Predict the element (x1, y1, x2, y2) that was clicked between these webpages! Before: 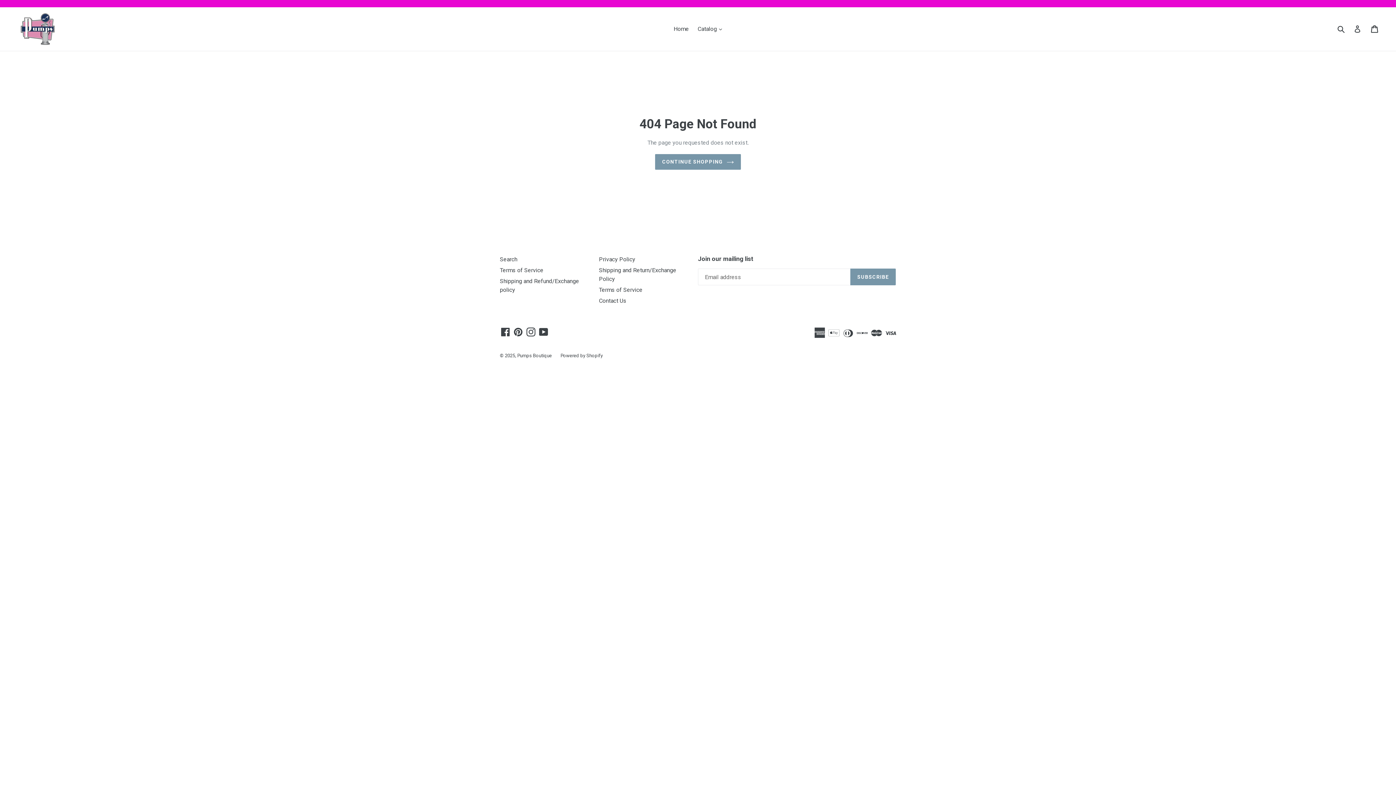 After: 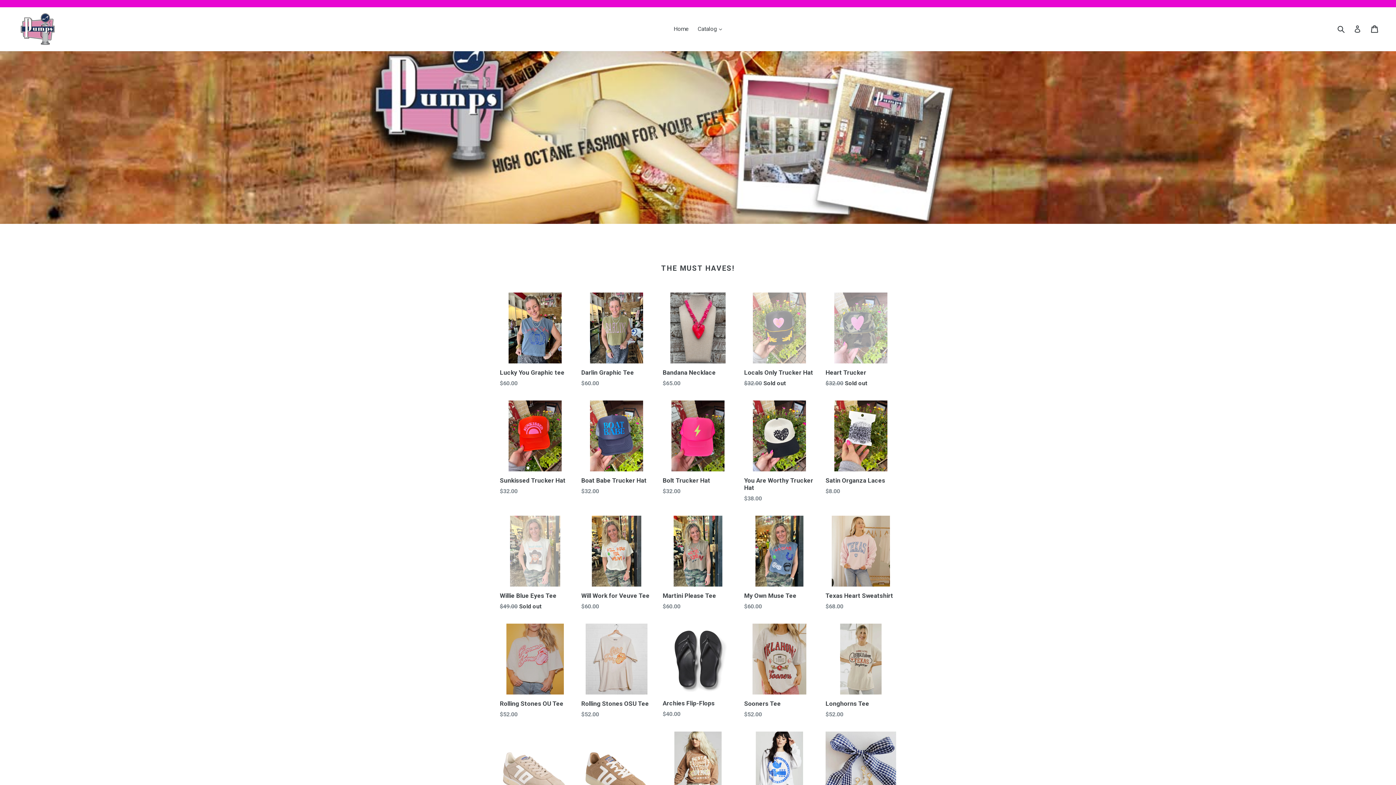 Action: bbox: (670, 23, 692, 34) label: Home